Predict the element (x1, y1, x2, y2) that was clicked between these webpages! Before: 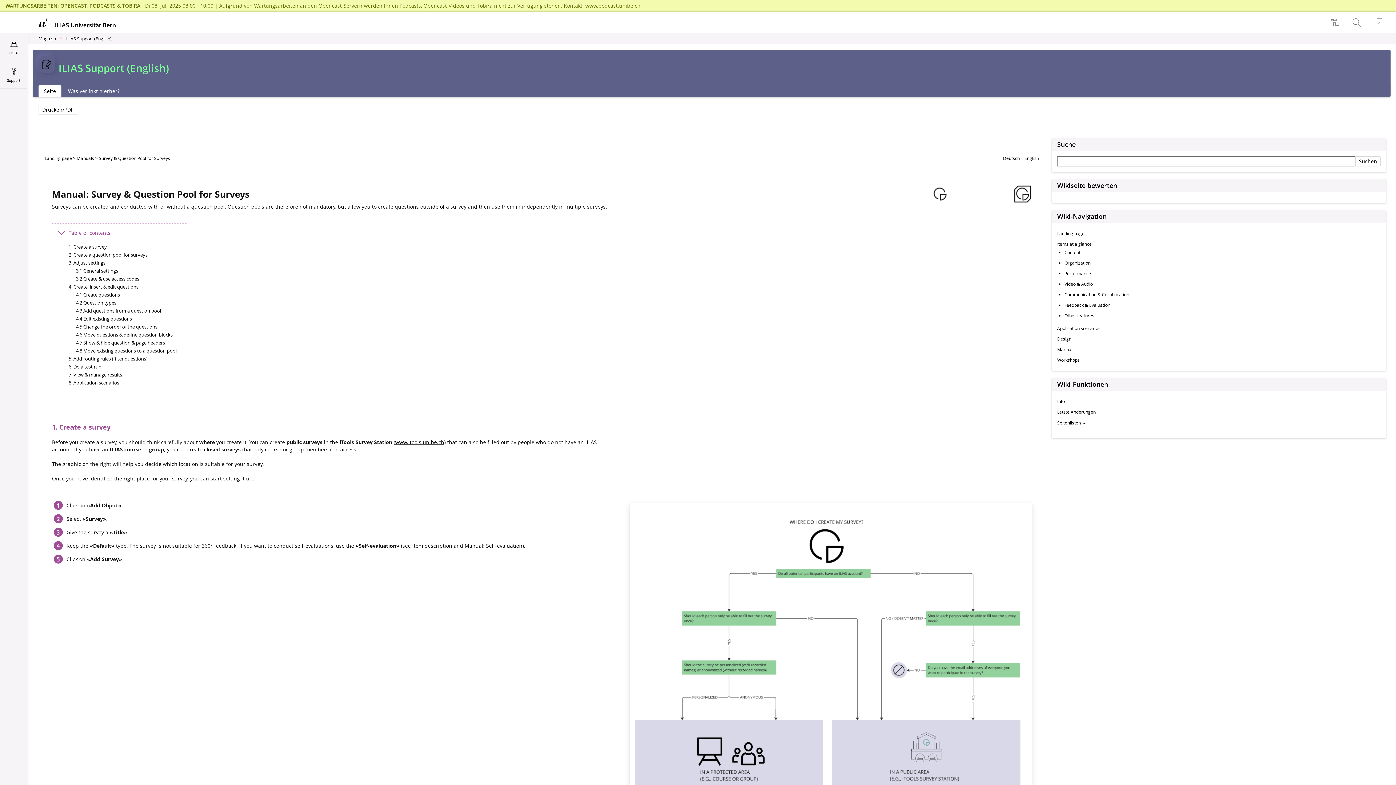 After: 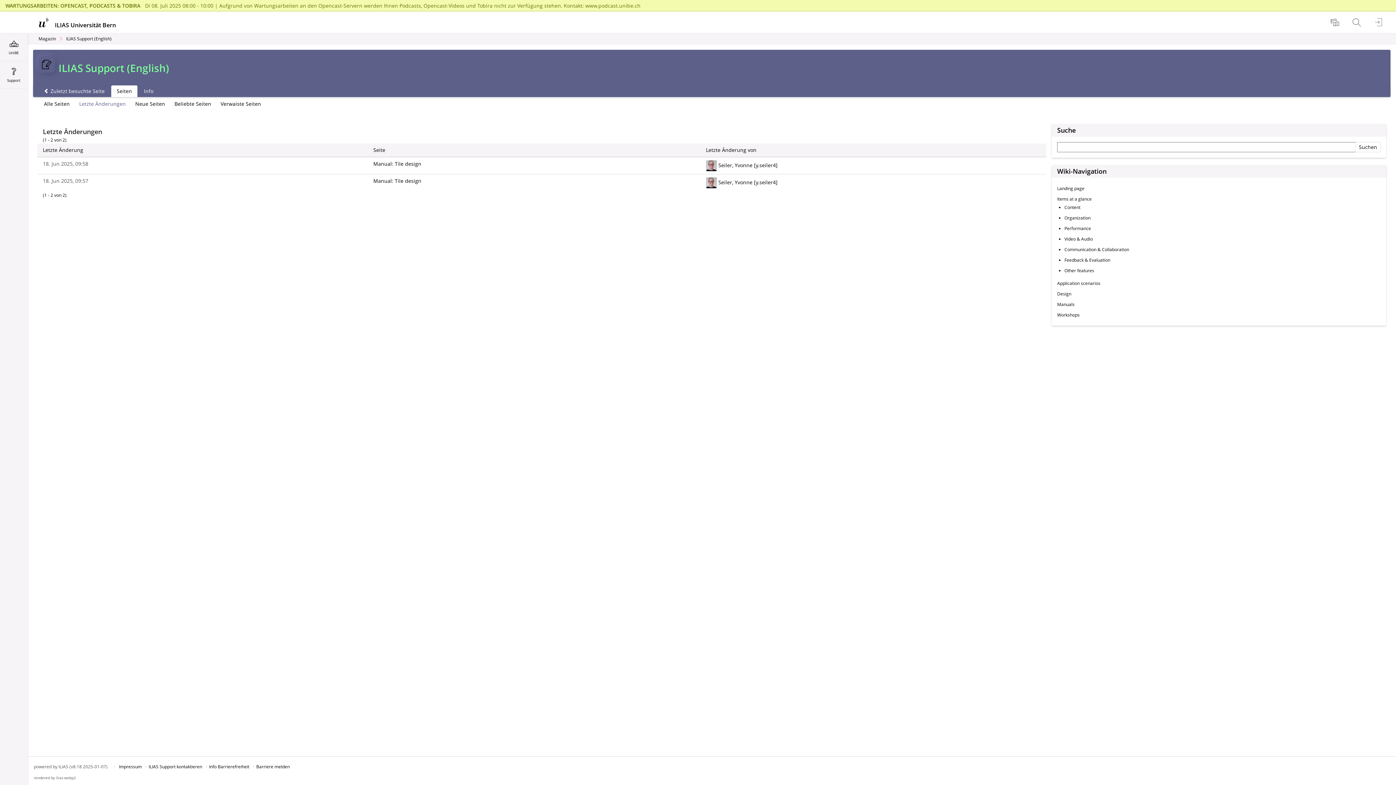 Action: label: Letzte Änderungen bbox: (1057, 409, 1096, 415)